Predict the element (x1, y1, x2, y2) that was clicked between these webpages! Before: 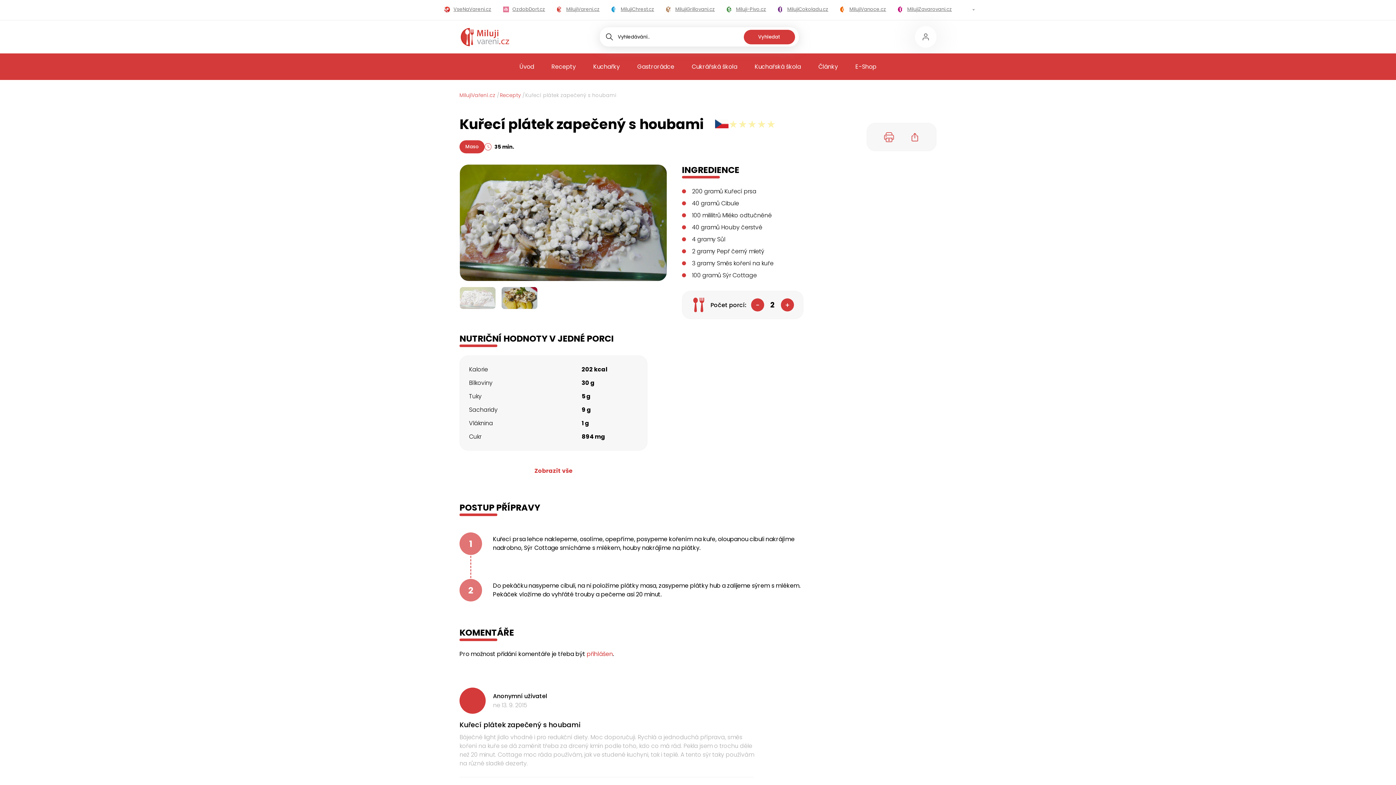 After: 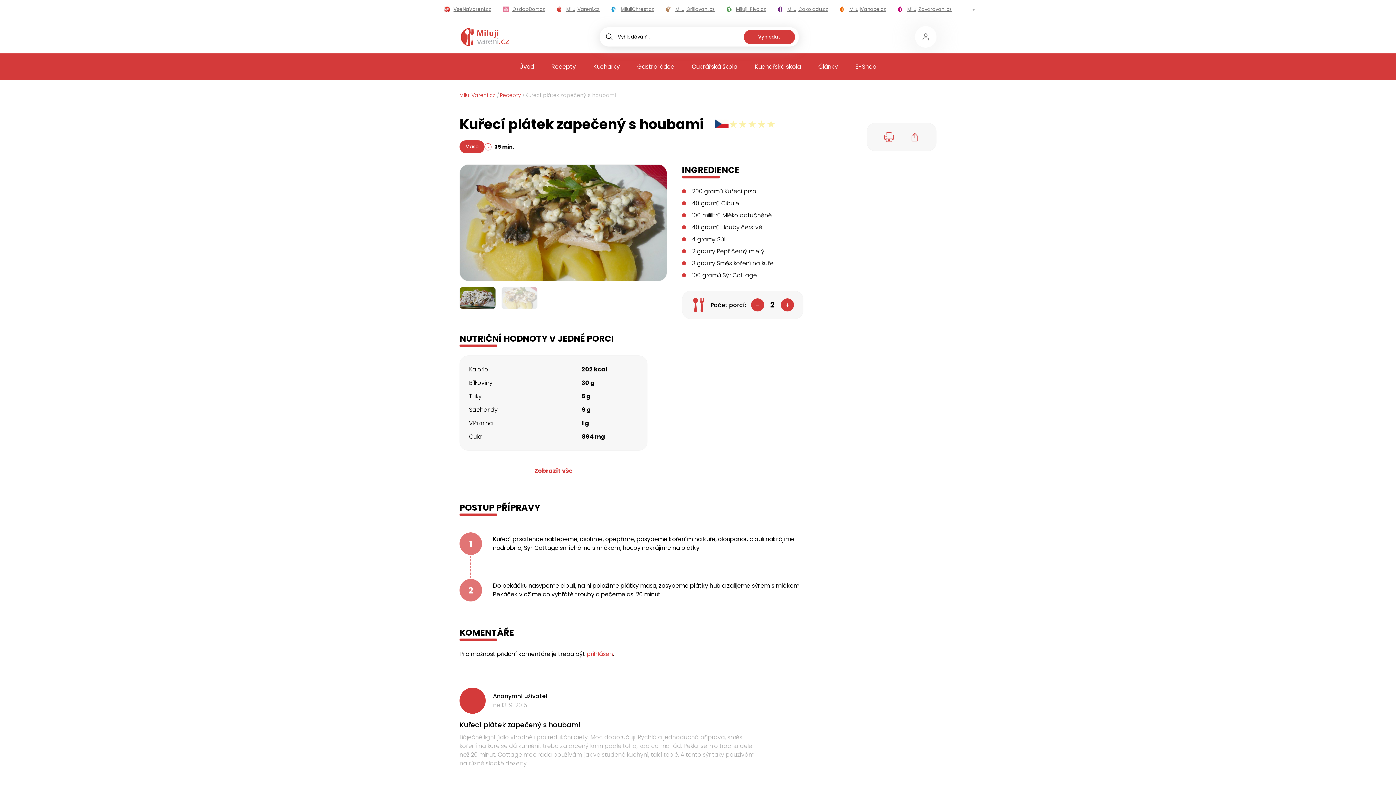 Action: bbox: (501, 286, 537, 309)